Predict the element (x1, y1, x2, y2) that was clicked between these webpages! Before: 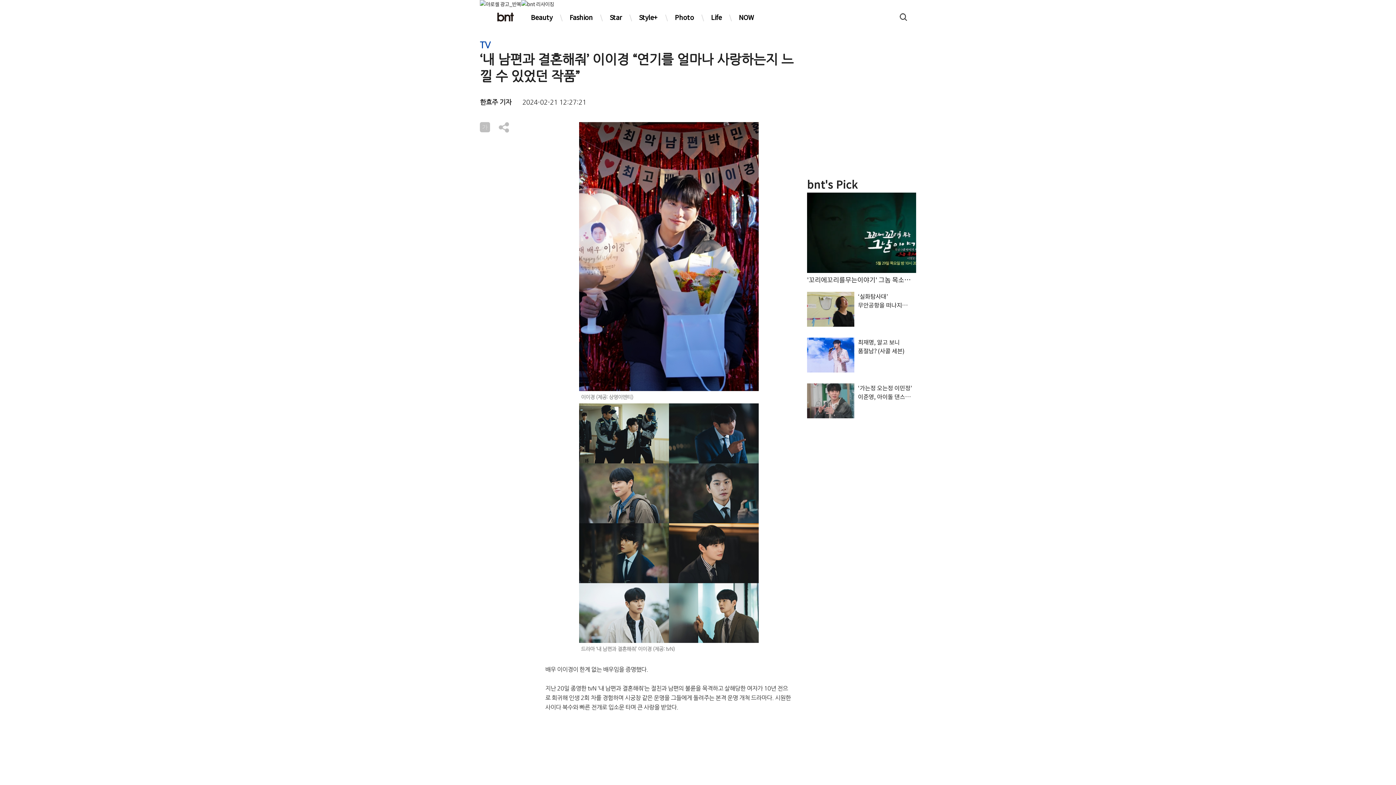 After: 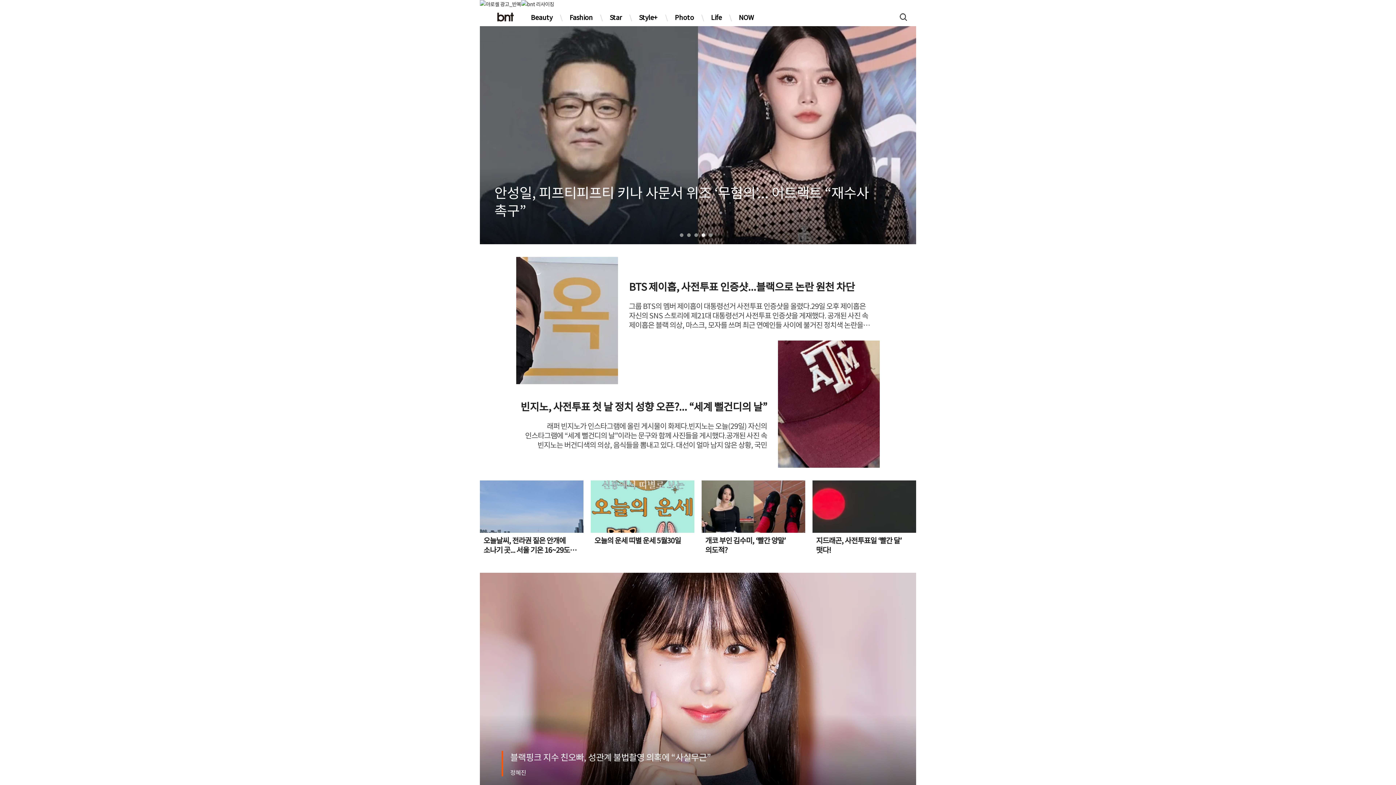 Action: bbox: (494, 12, 516, 21)